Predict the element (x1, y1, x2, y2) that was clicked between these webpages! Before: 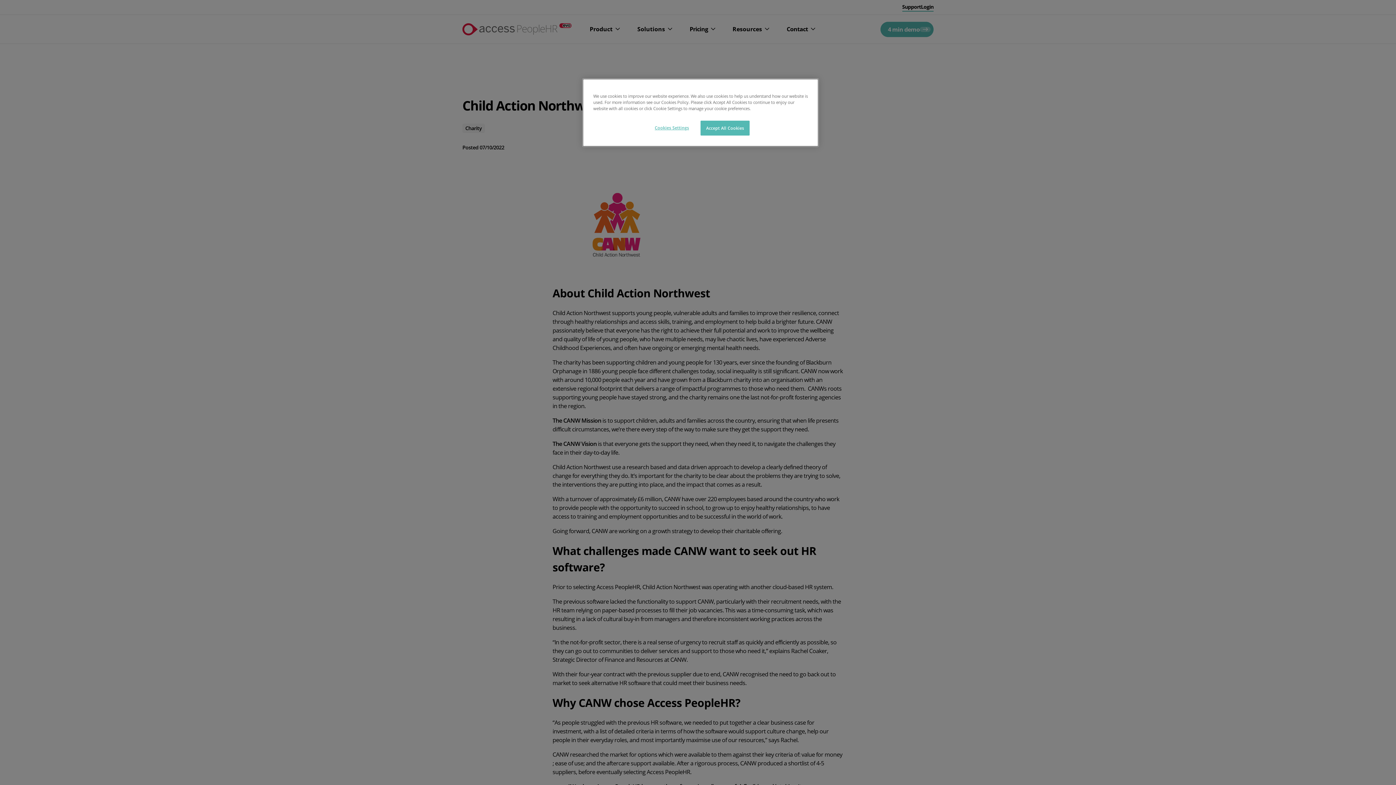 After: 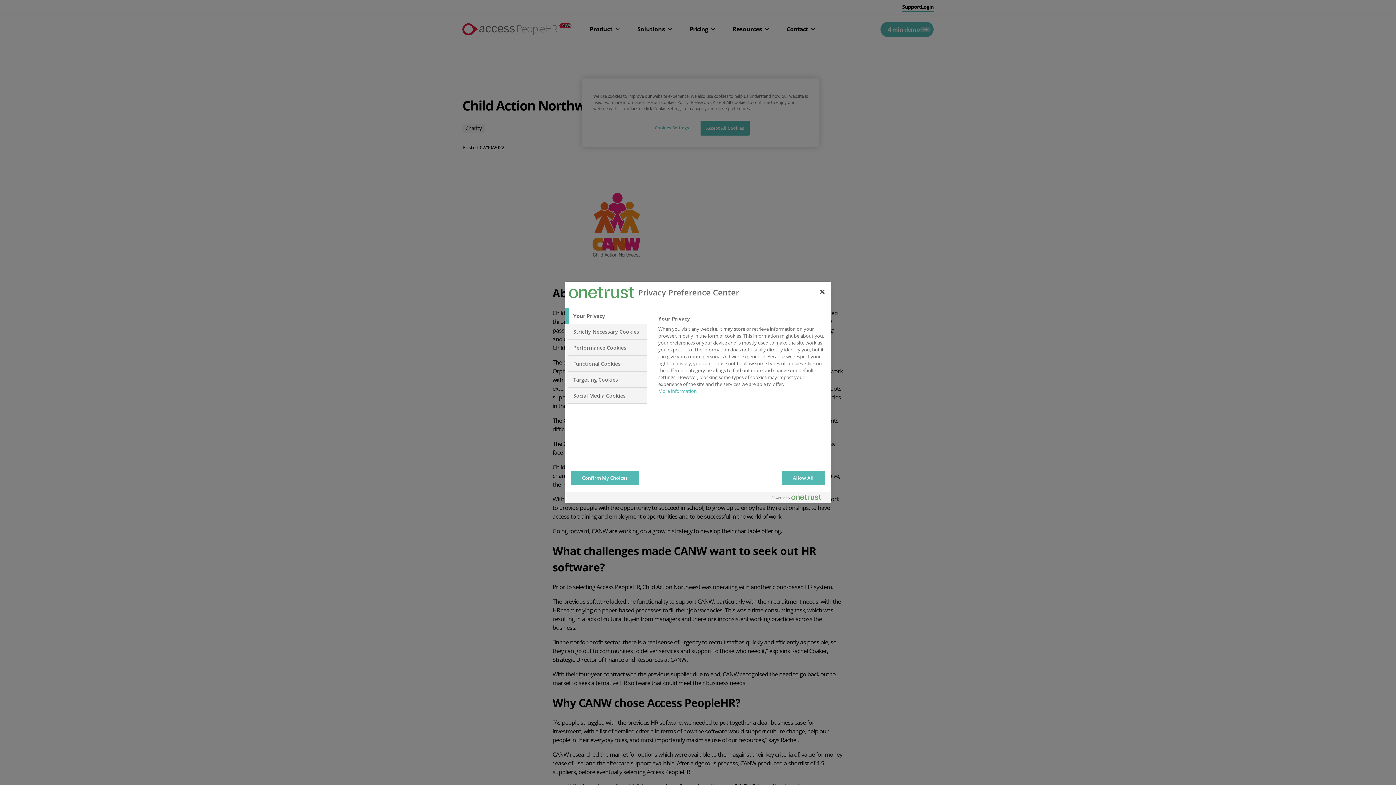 Action: label: Cookies Settings bbox: (647, 120, 696, 134)